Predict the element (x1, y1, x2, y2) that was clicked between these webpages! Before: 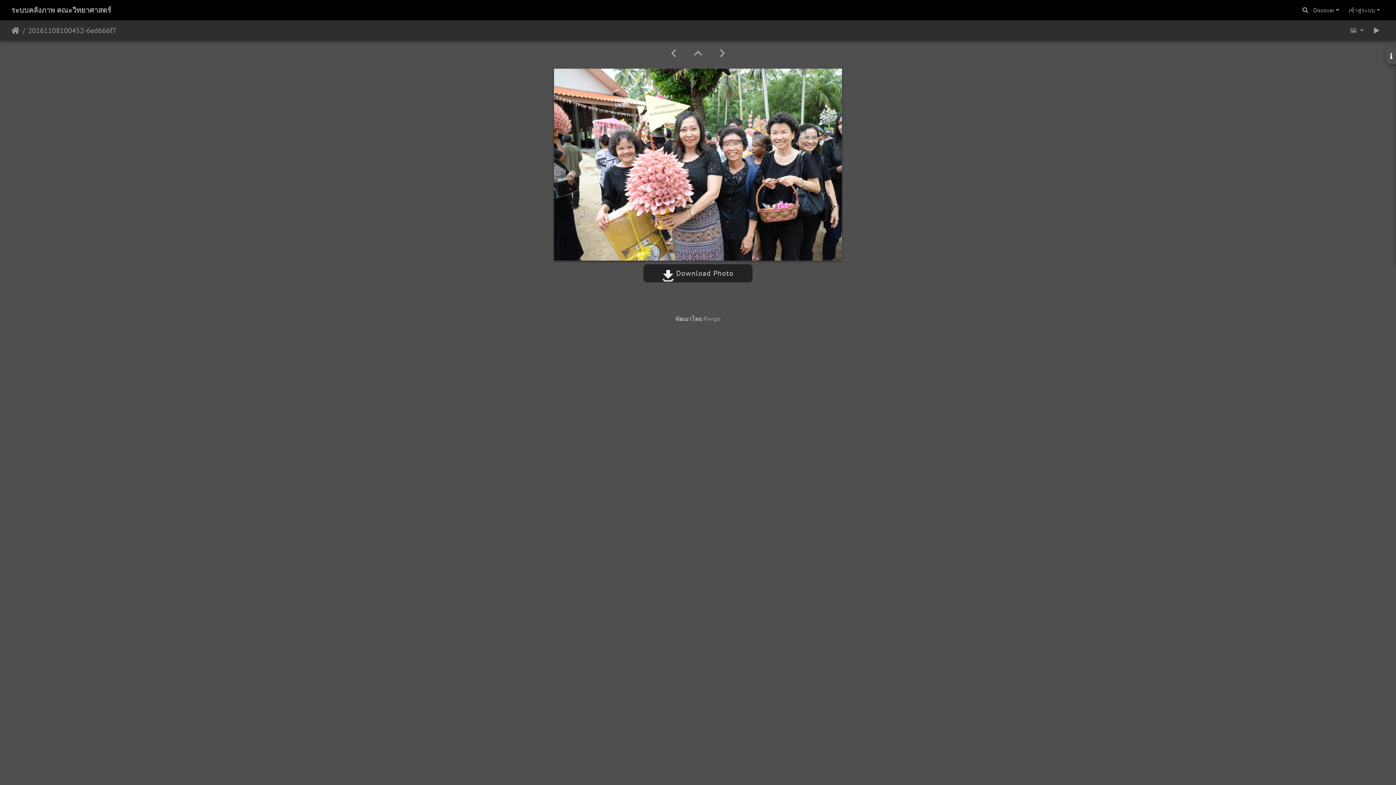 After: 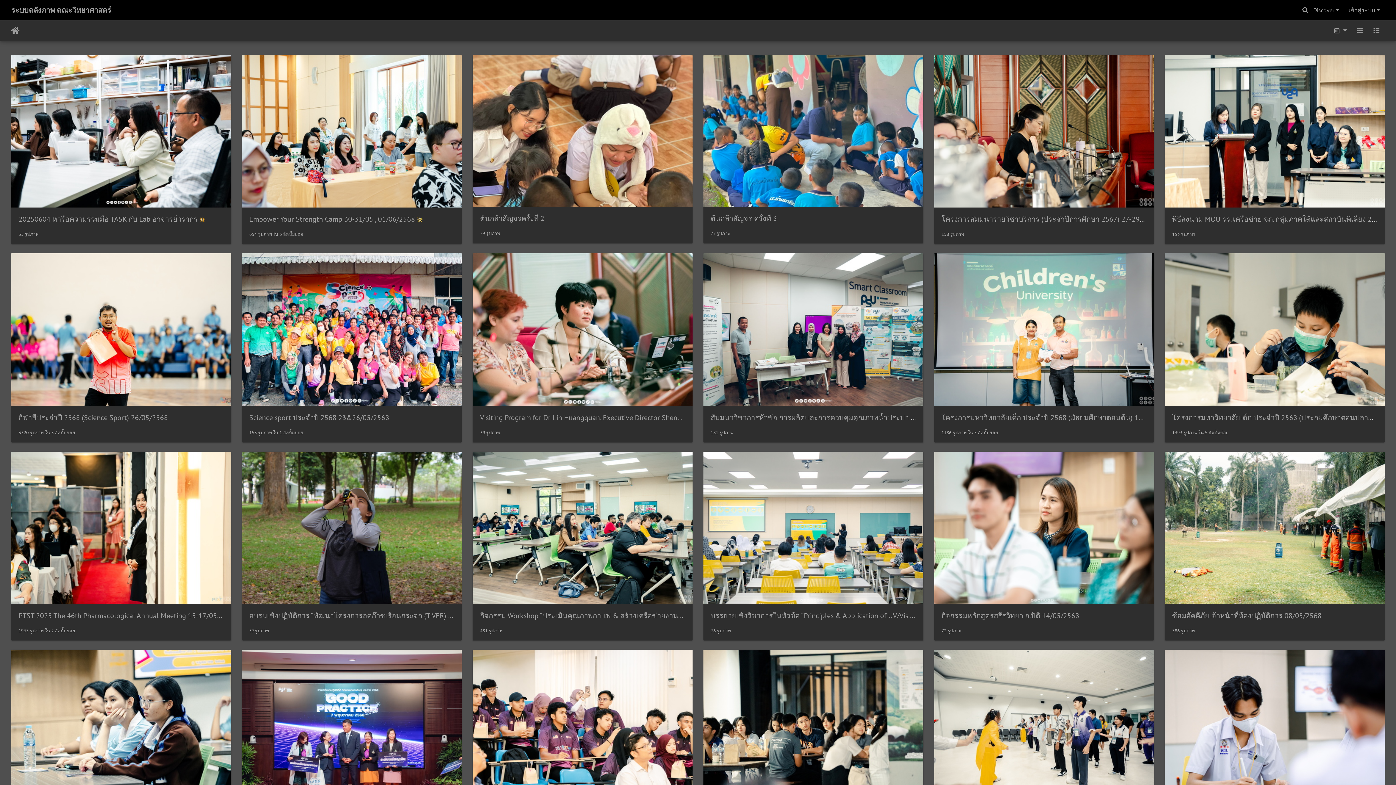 Action: label: หน้าหลัก bbox: (11, 25, 19, 36)